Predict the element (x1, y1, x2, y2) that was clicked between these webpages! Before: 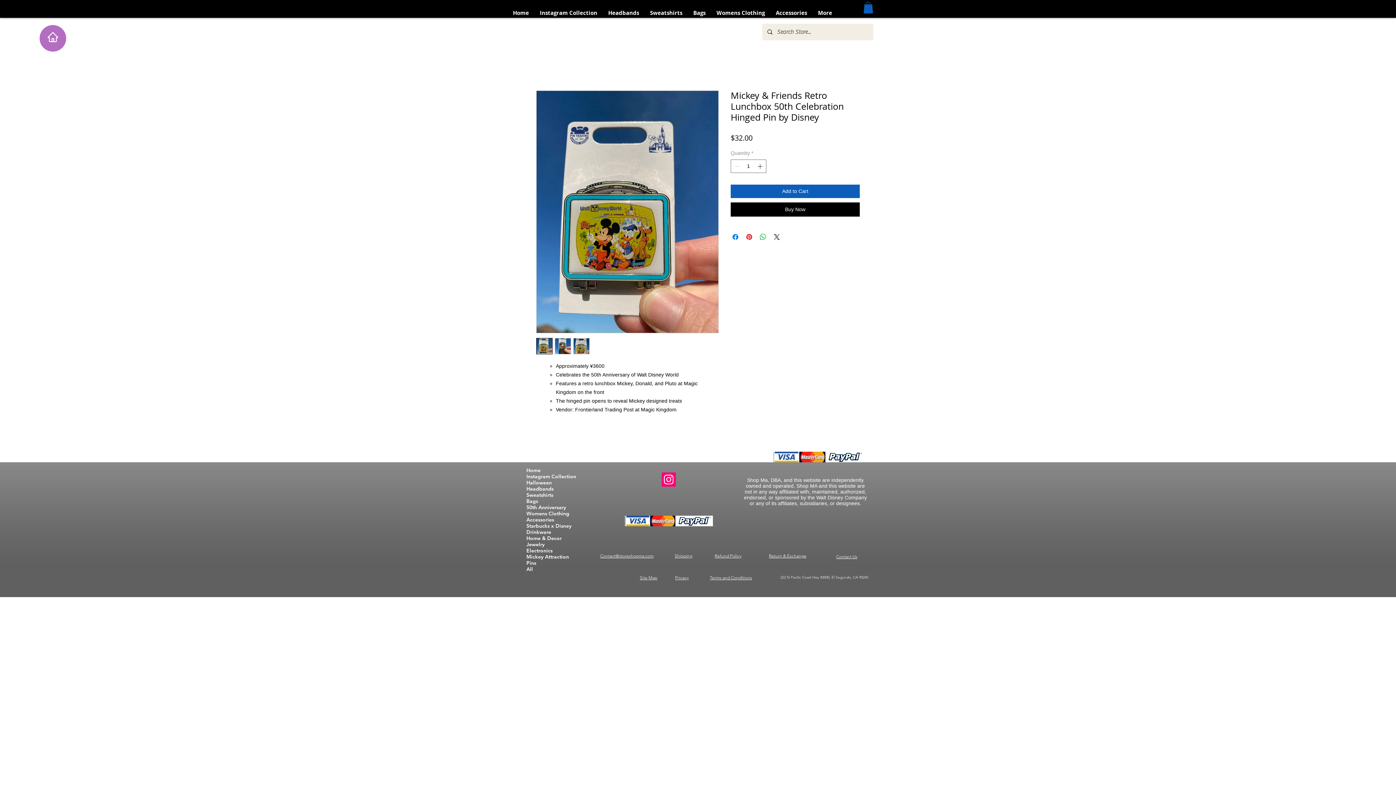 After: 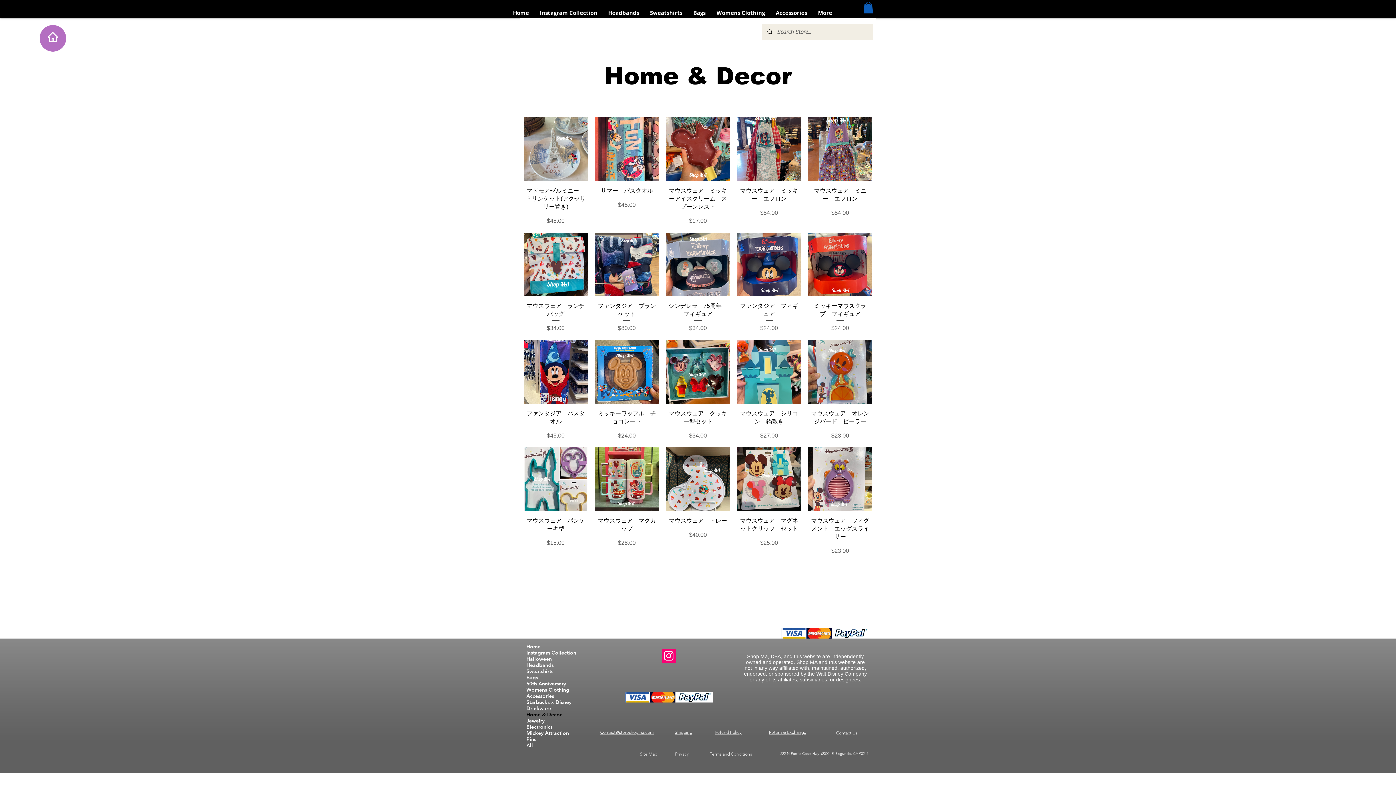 Action: label: Home & Decor bbox: (520, 535, 600, 541)